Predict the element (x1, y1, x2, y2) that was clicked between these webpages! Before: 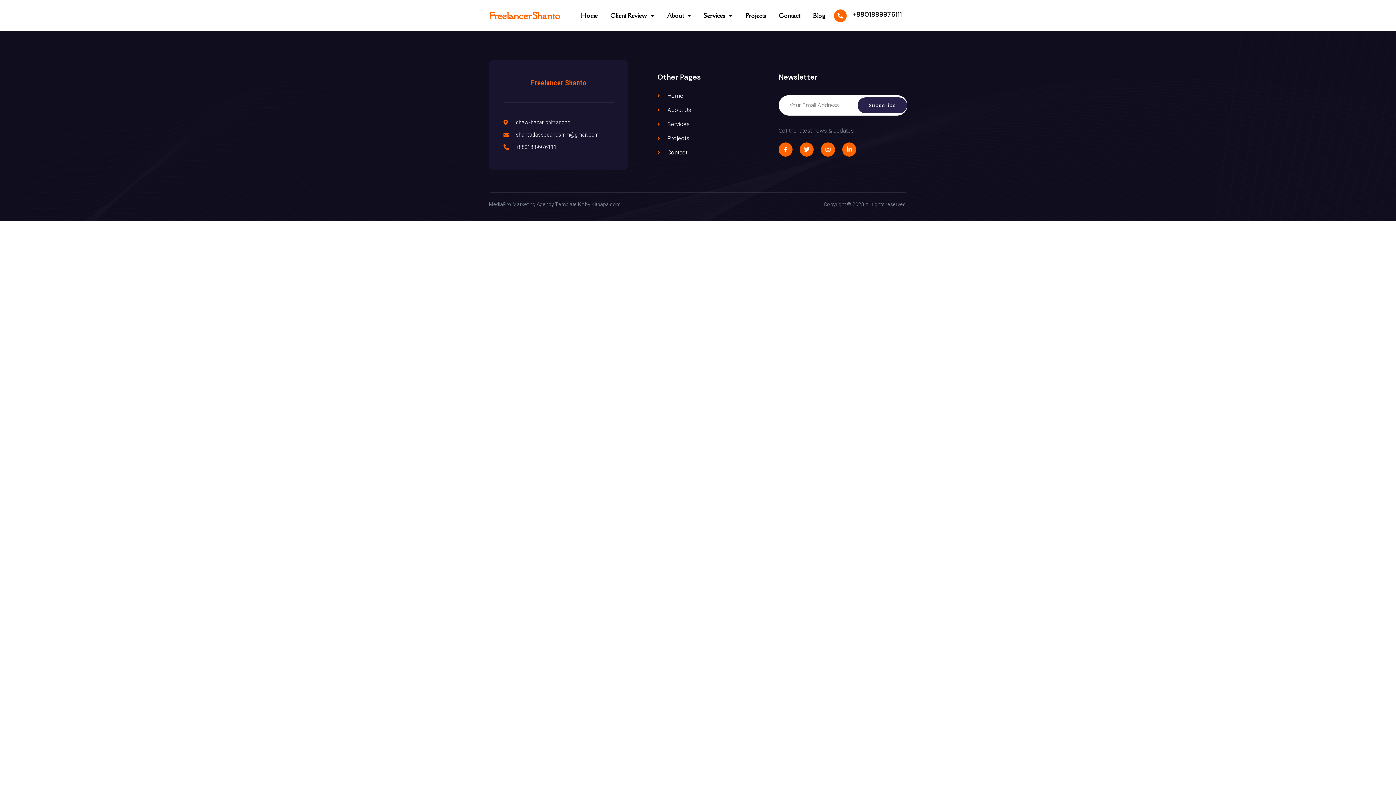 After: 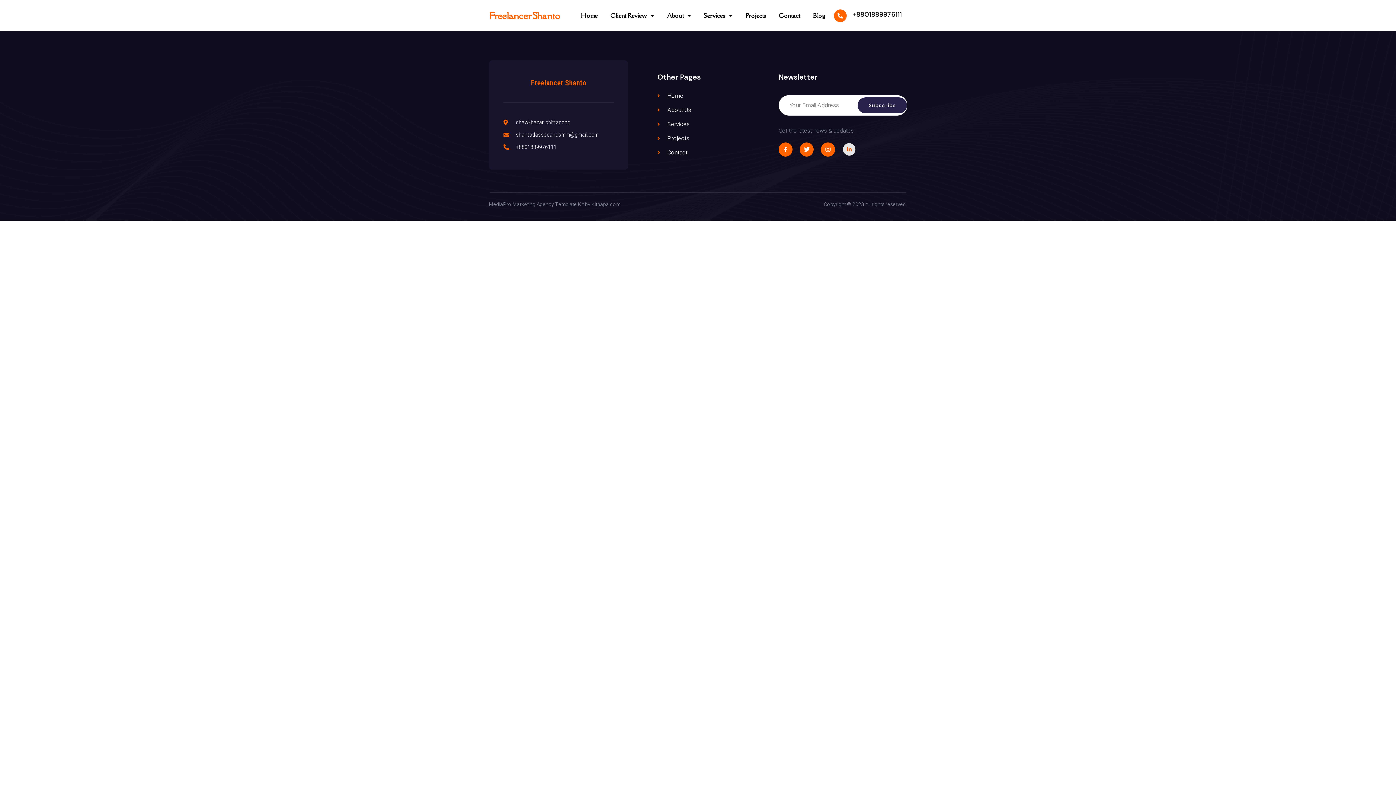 Action: bbox: (842, 142, 856, 156) label: Linkedin-in